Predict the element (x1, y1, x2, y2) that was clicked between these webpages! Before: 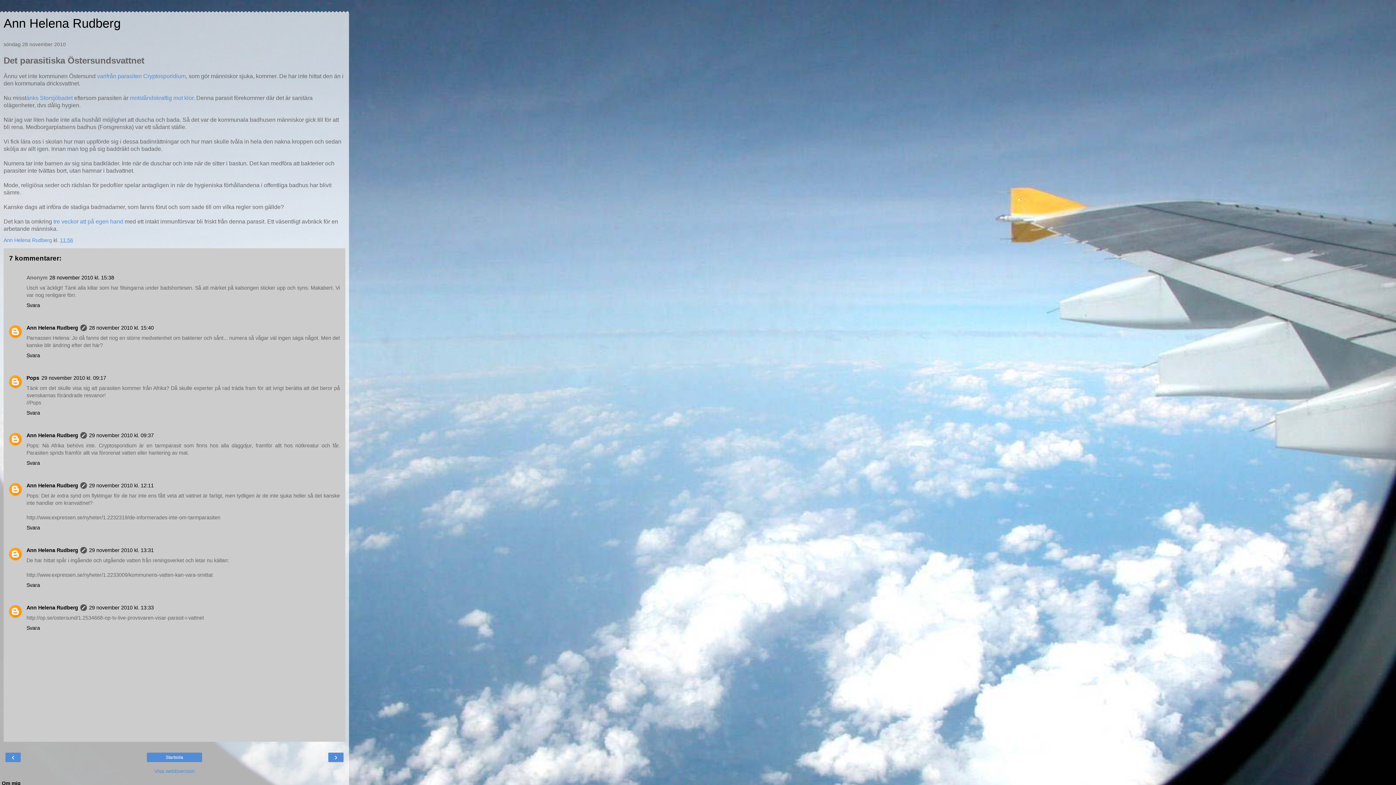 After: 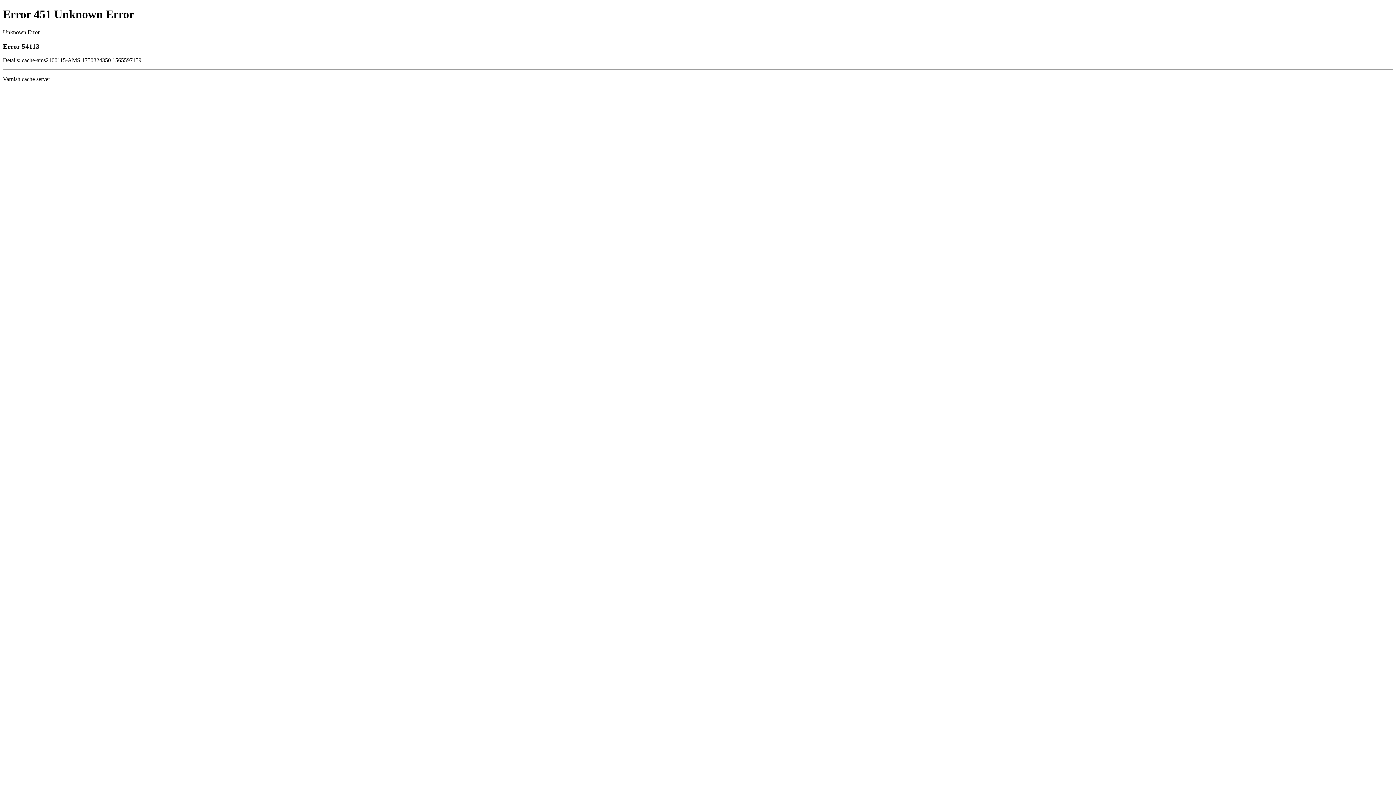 Action: bbox: (129, 94, 193, 101) label: motståndskraftig mot klor